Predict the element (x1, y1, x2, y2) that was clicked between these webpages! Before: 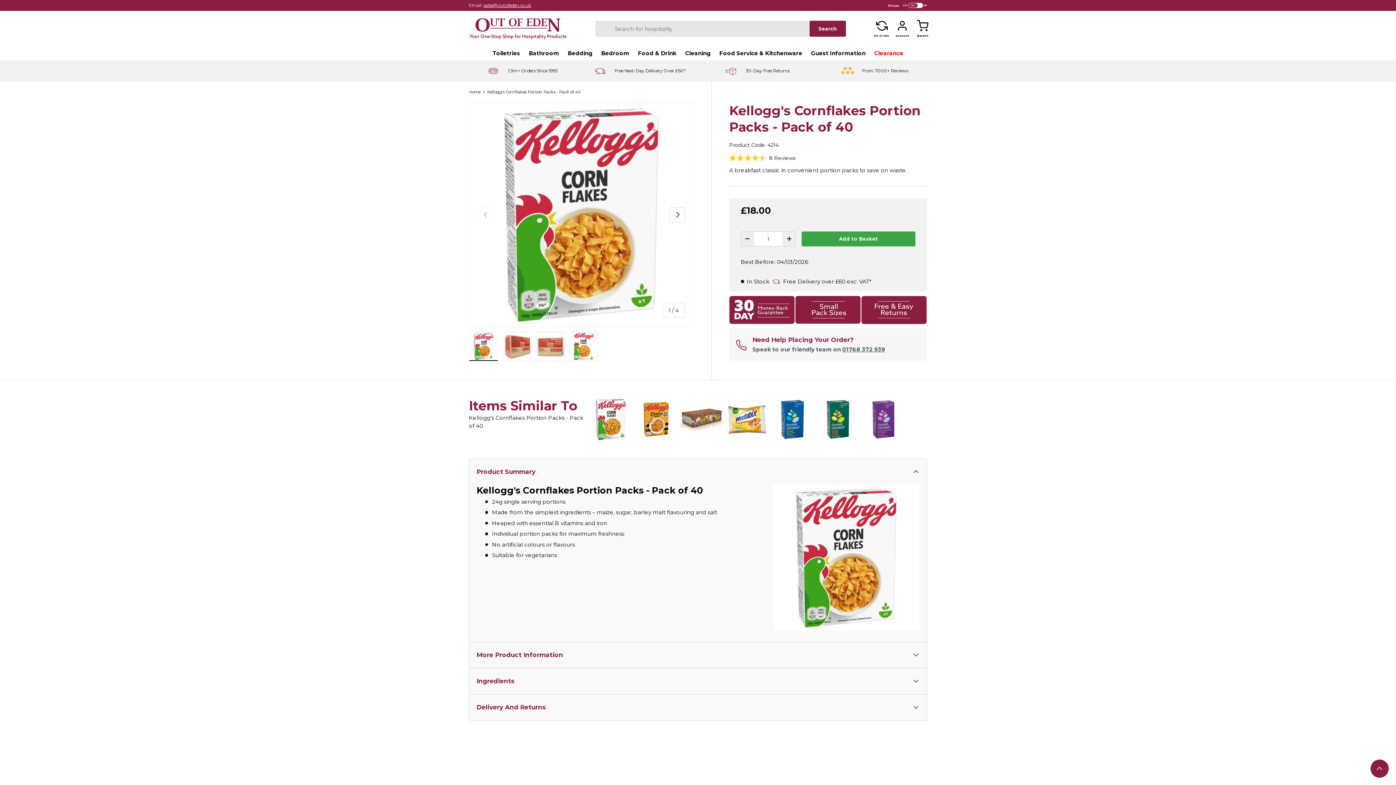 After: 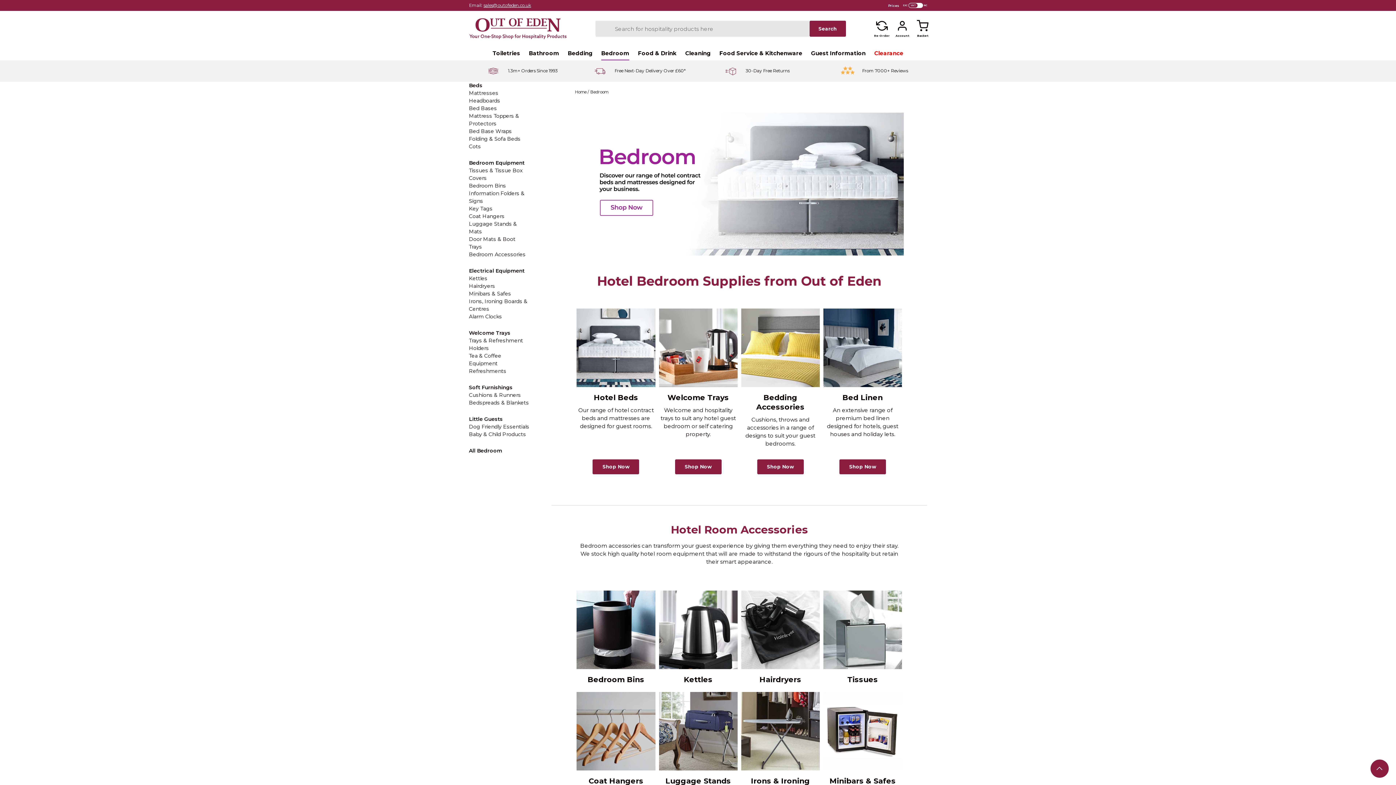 Action: bbox: (601, 46, 629, 60) label: Bedroom